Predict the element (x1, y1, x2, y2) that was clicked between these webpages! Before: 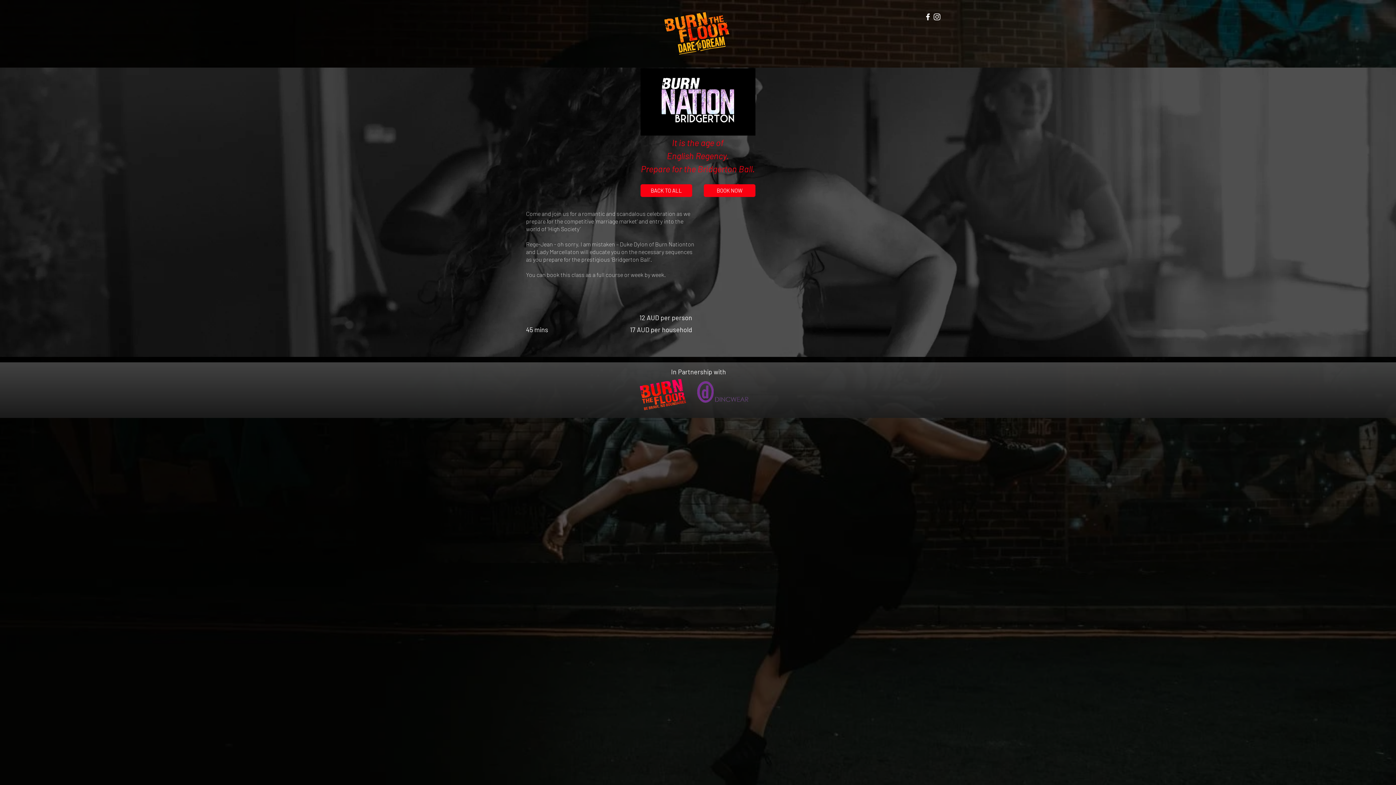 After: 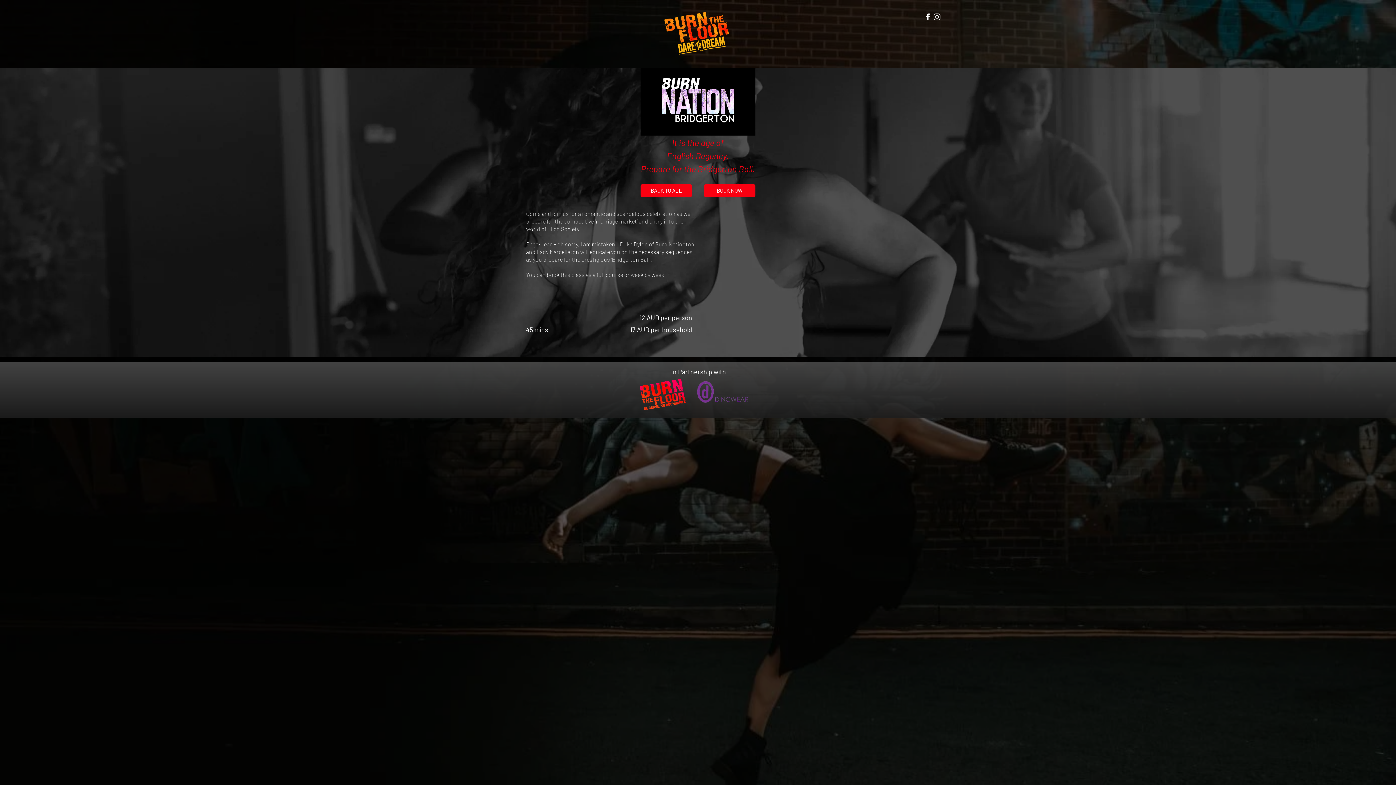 Action: bbox: (932, 12, 941, 21) label: White Instagram Icon